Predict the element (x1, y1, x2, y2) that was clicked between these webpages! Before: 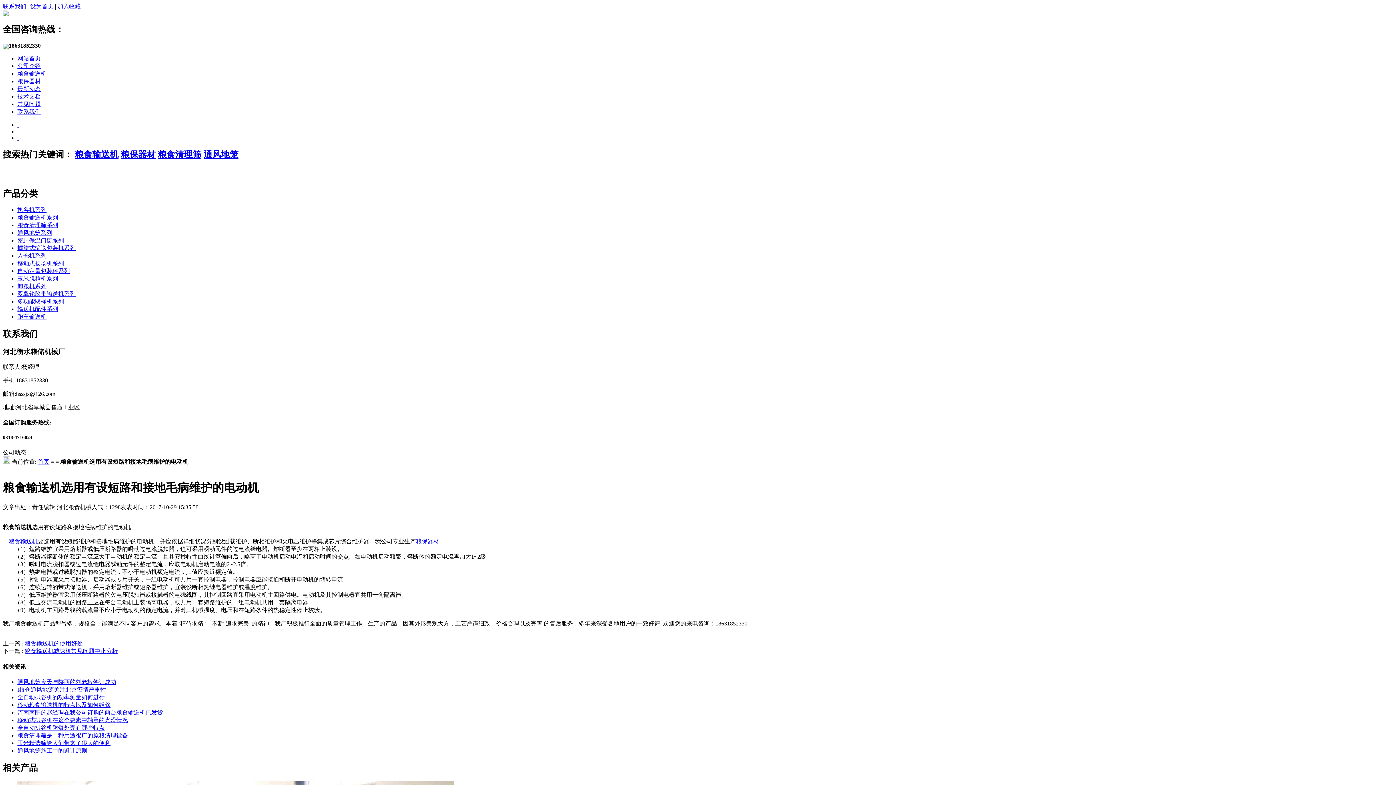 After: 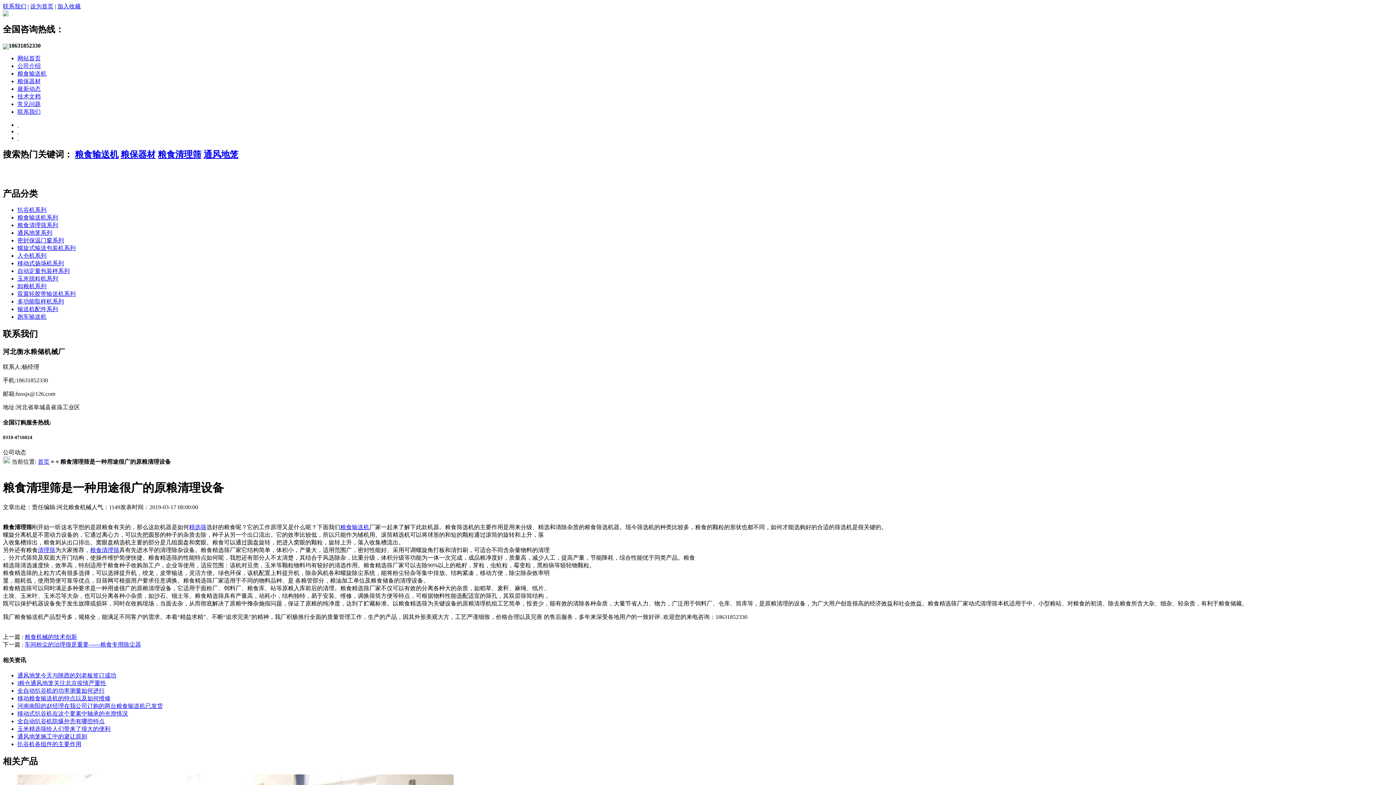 Action: label: 粮食清理筛是一种用途很广的原粮清理设备 bbox: (17, 732, 128, 738)